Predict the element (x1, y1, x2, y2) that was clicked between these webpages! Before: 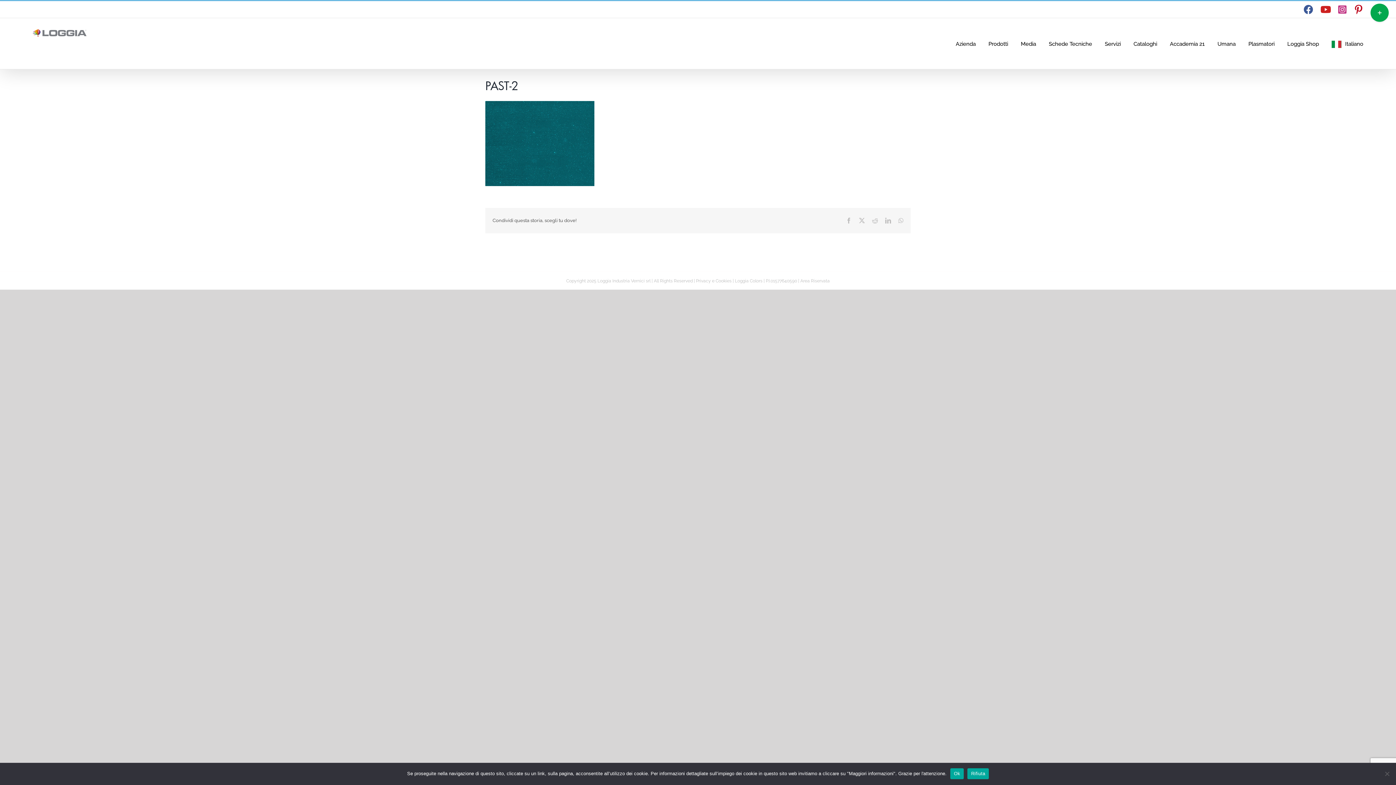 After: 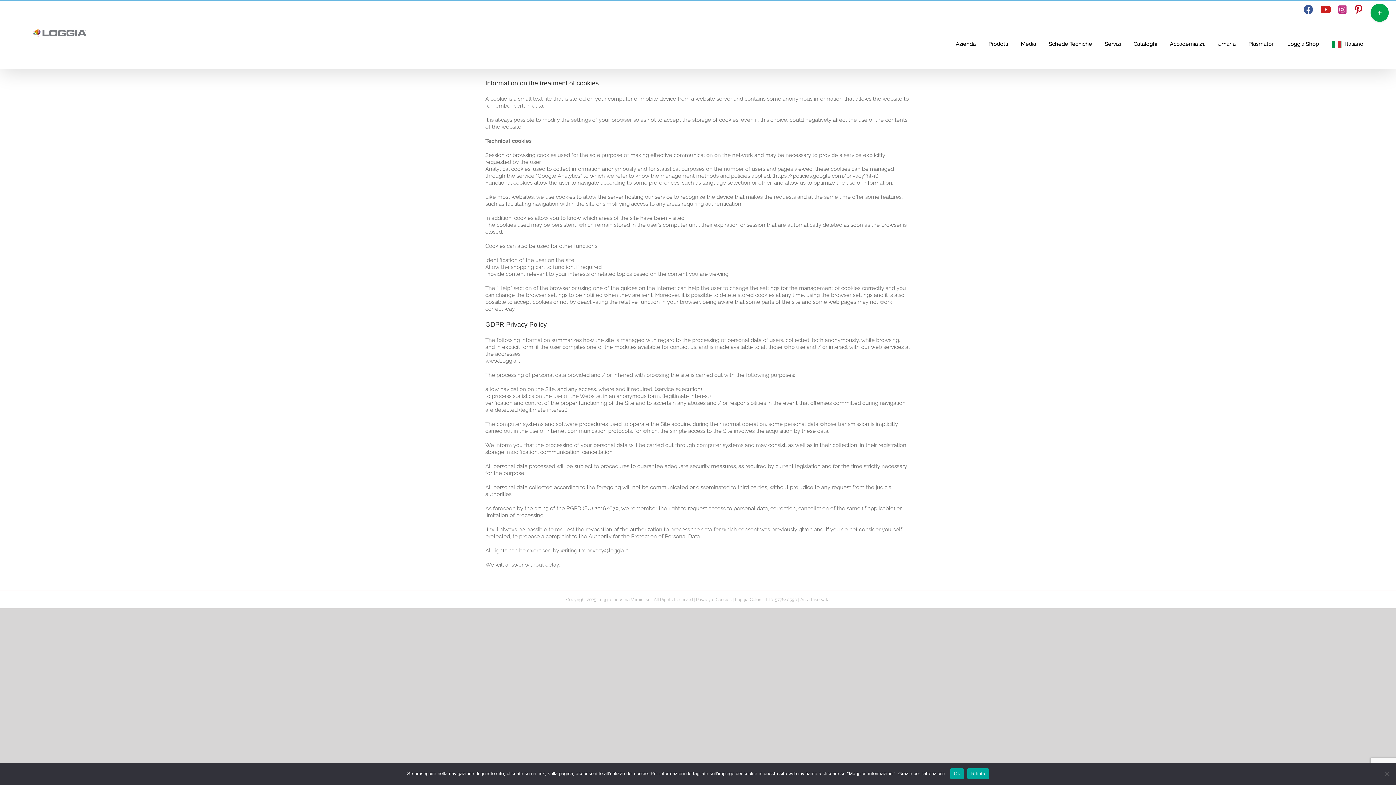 Action: label: Privacy e Cookies bbox: (696, 278, 731, 283)